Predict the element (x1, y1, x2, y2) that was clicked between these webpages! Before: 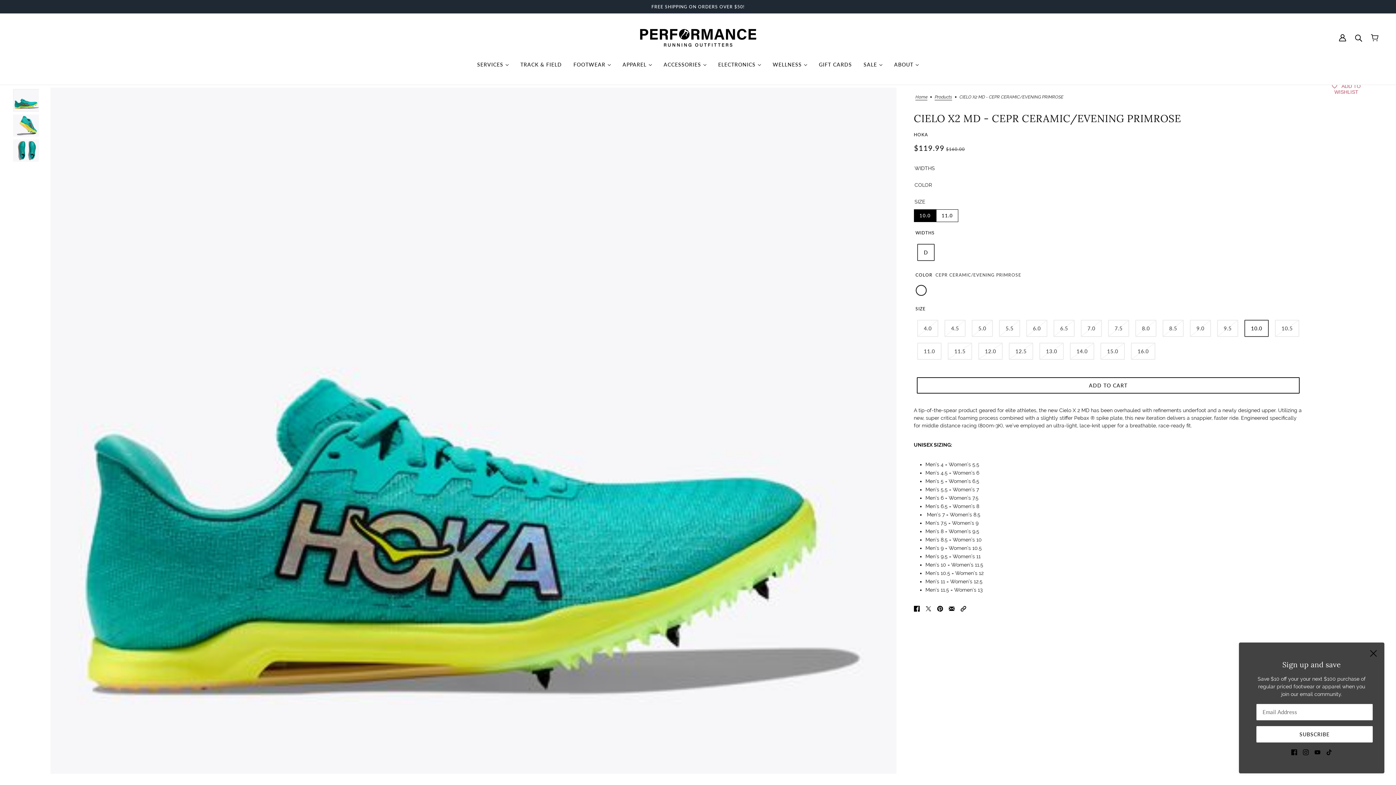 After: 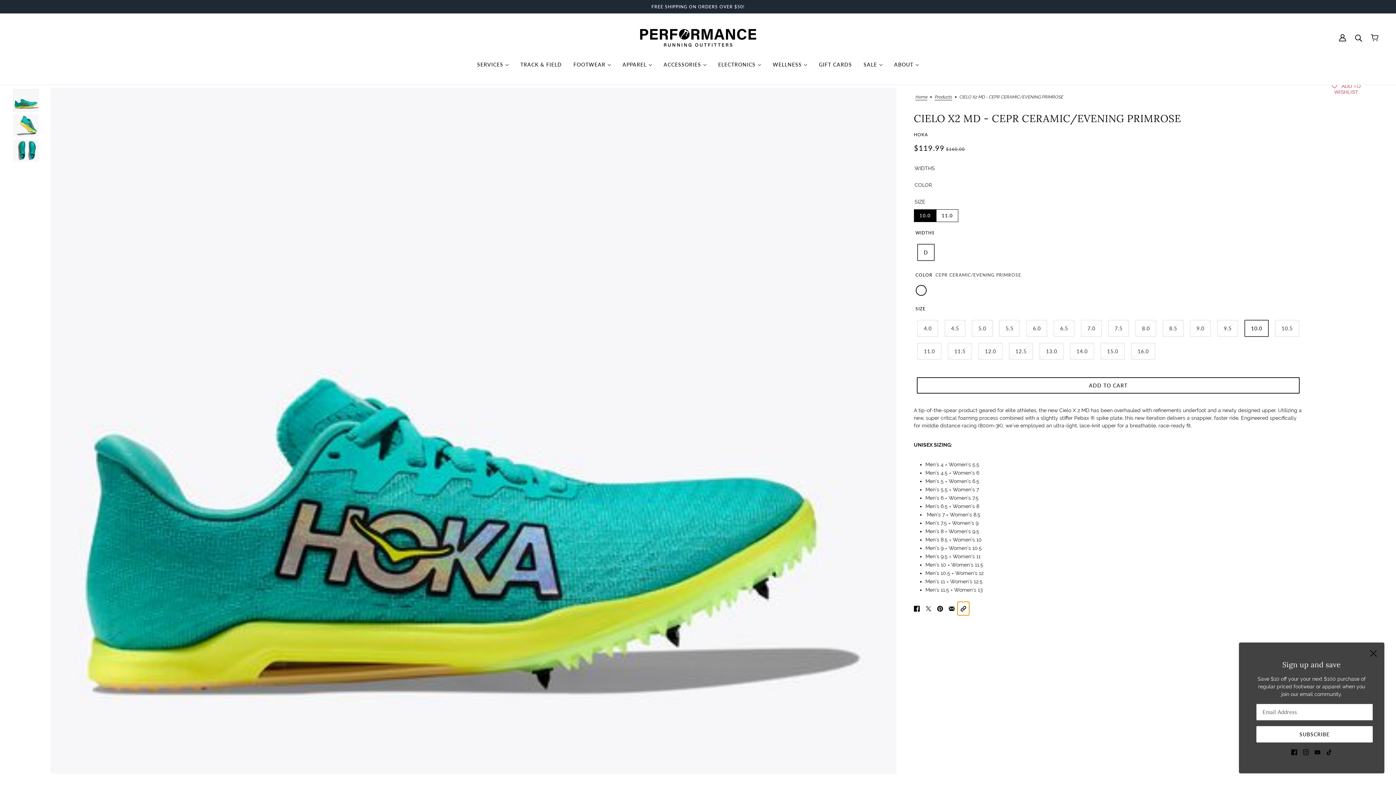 Action: label: Copy URL bbox: (1002, 602, 1014, 615)